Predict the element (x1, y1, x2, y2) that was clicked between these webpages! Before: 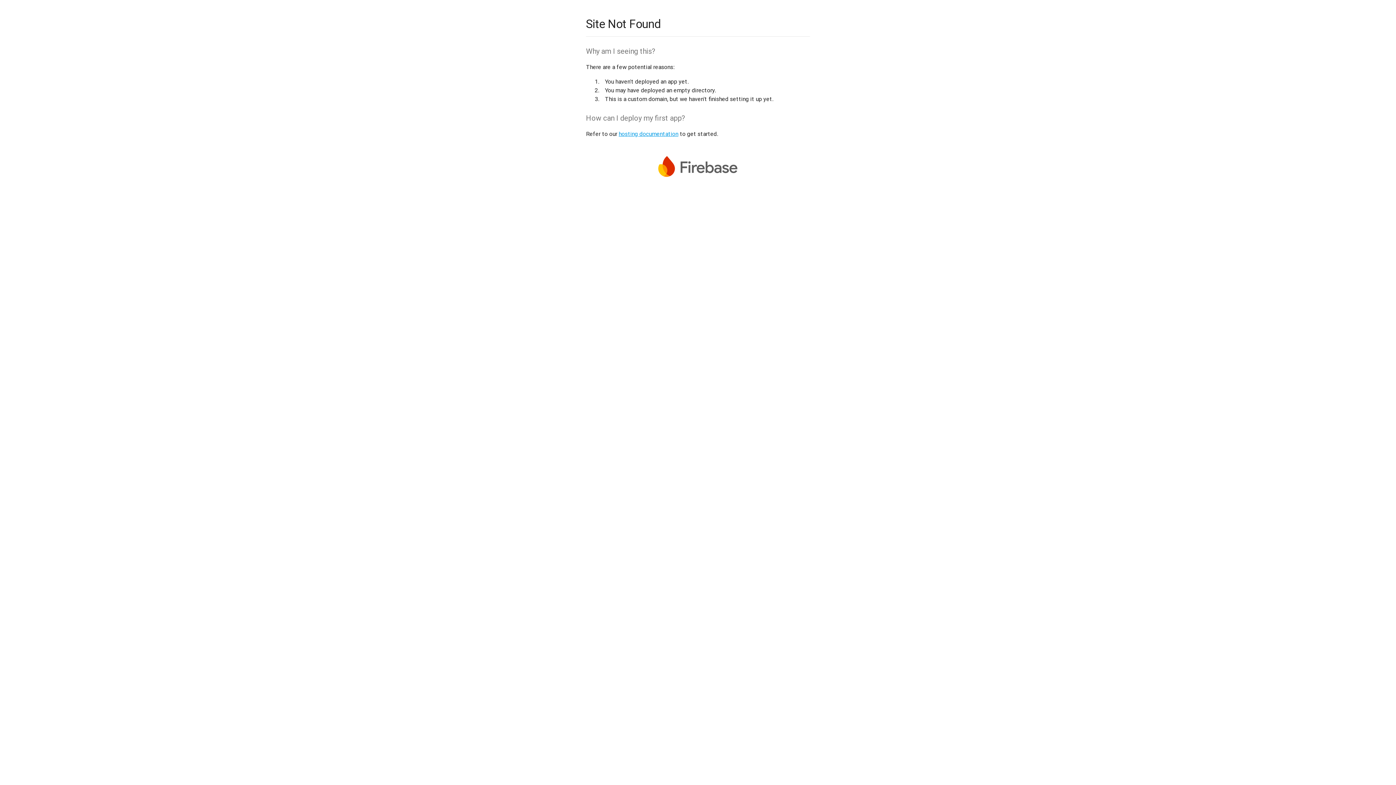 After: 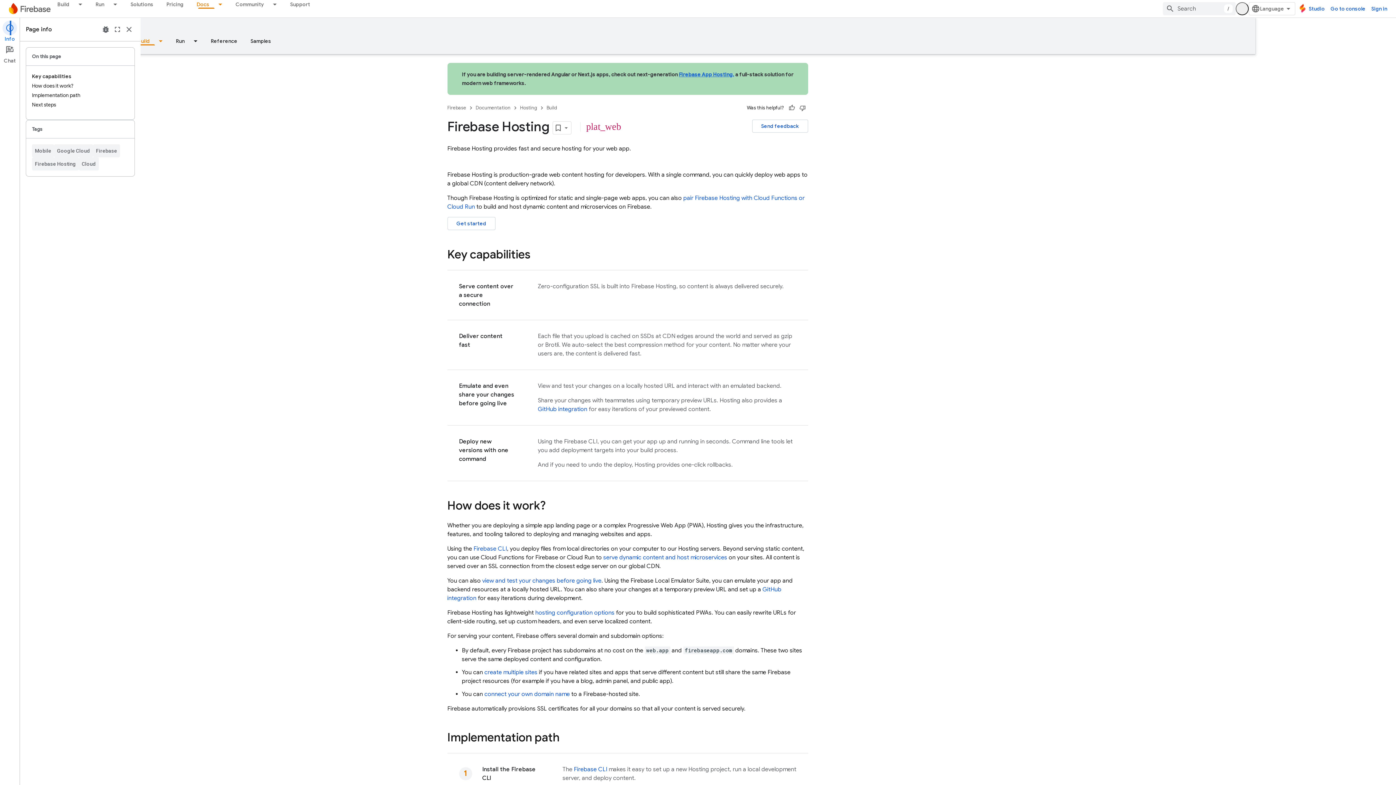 Action: bbox: (618, 130, 678, 137) label: hosting documentation